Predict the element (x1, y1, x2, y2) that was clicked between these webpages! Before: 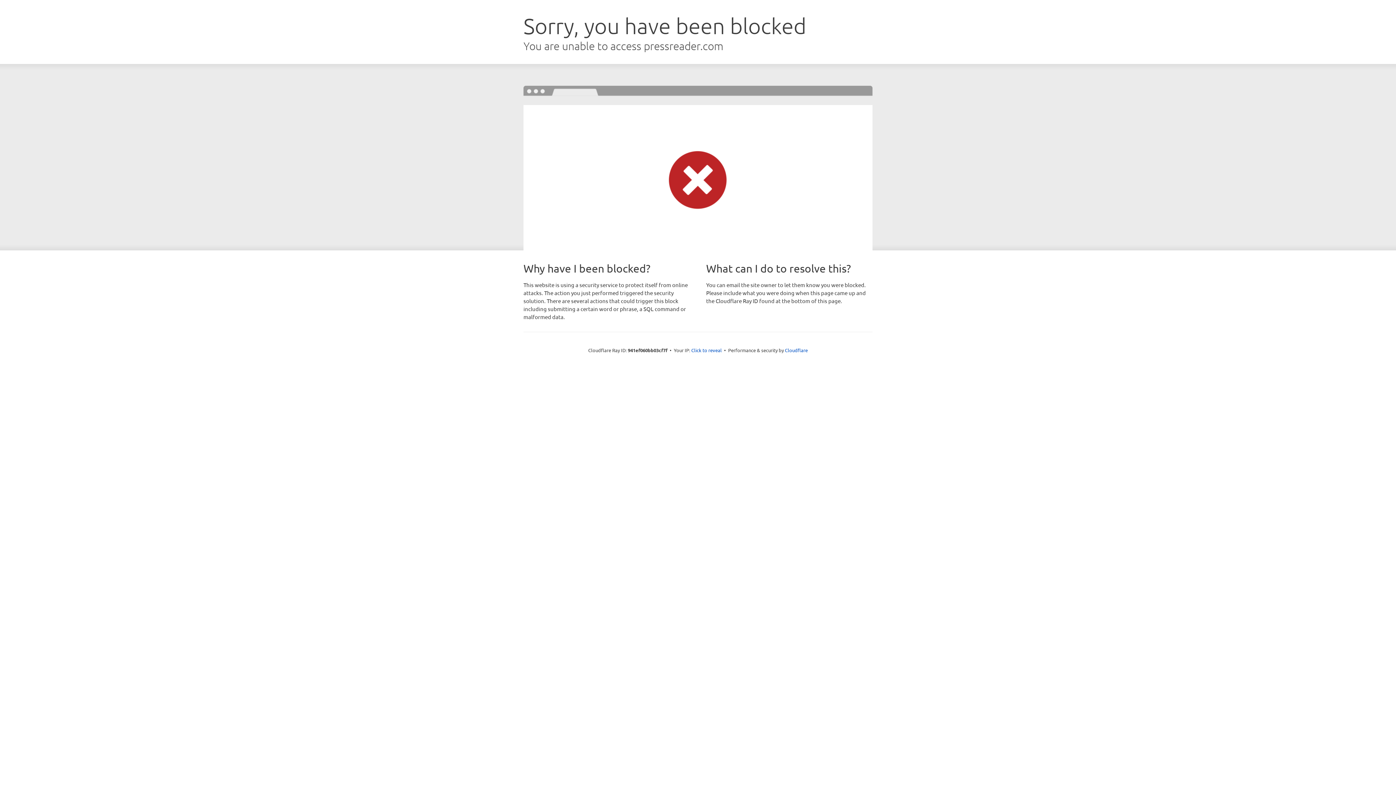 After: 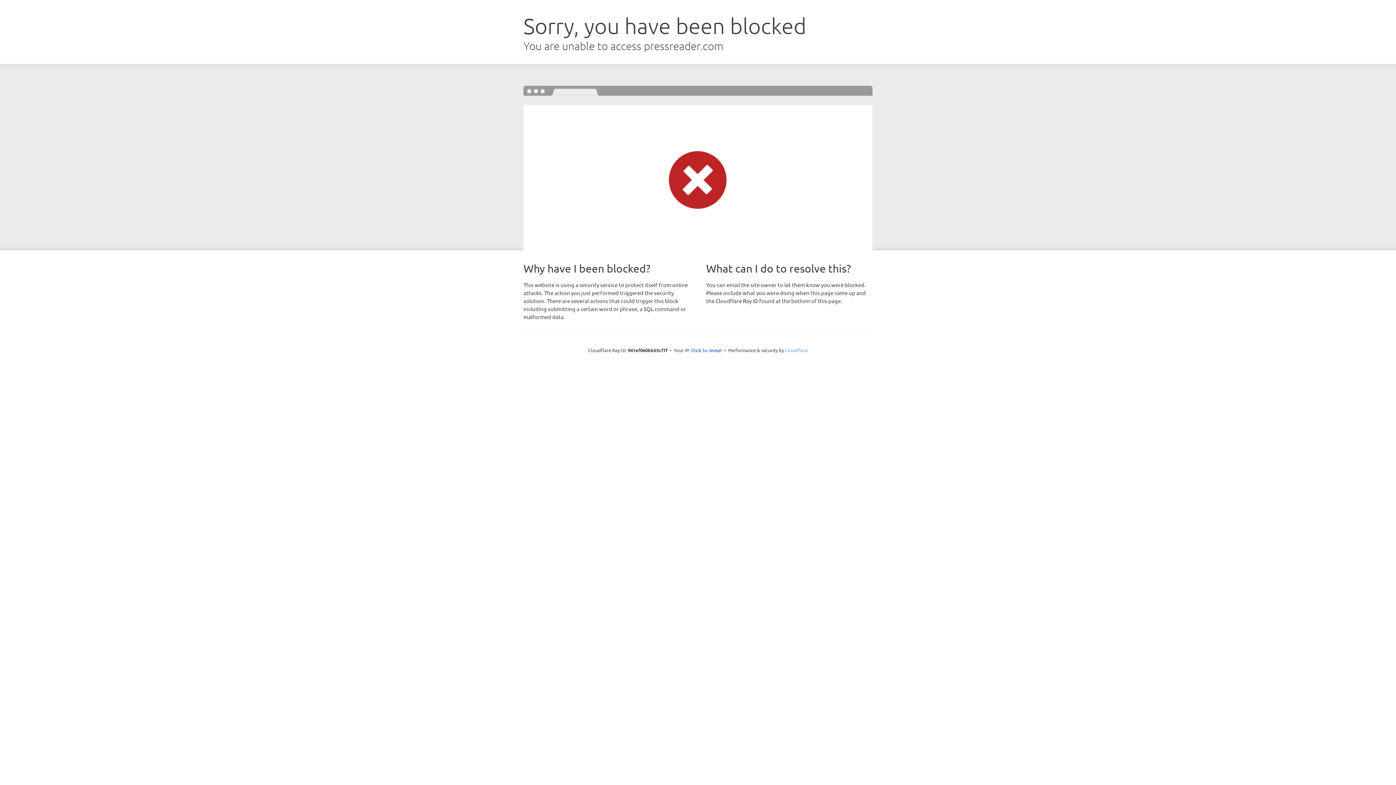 Action: bbox: (785, 347, 808, 353) label: Cloudflare